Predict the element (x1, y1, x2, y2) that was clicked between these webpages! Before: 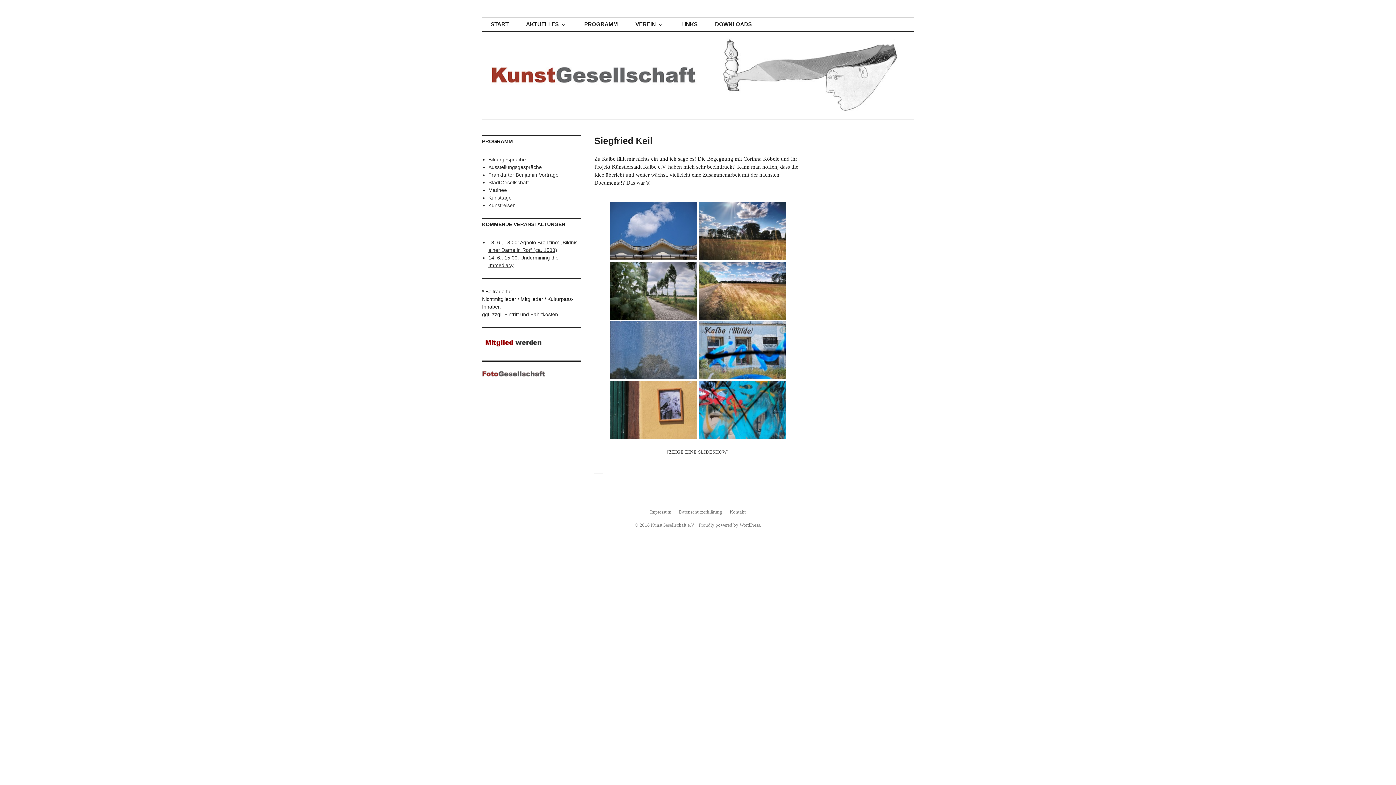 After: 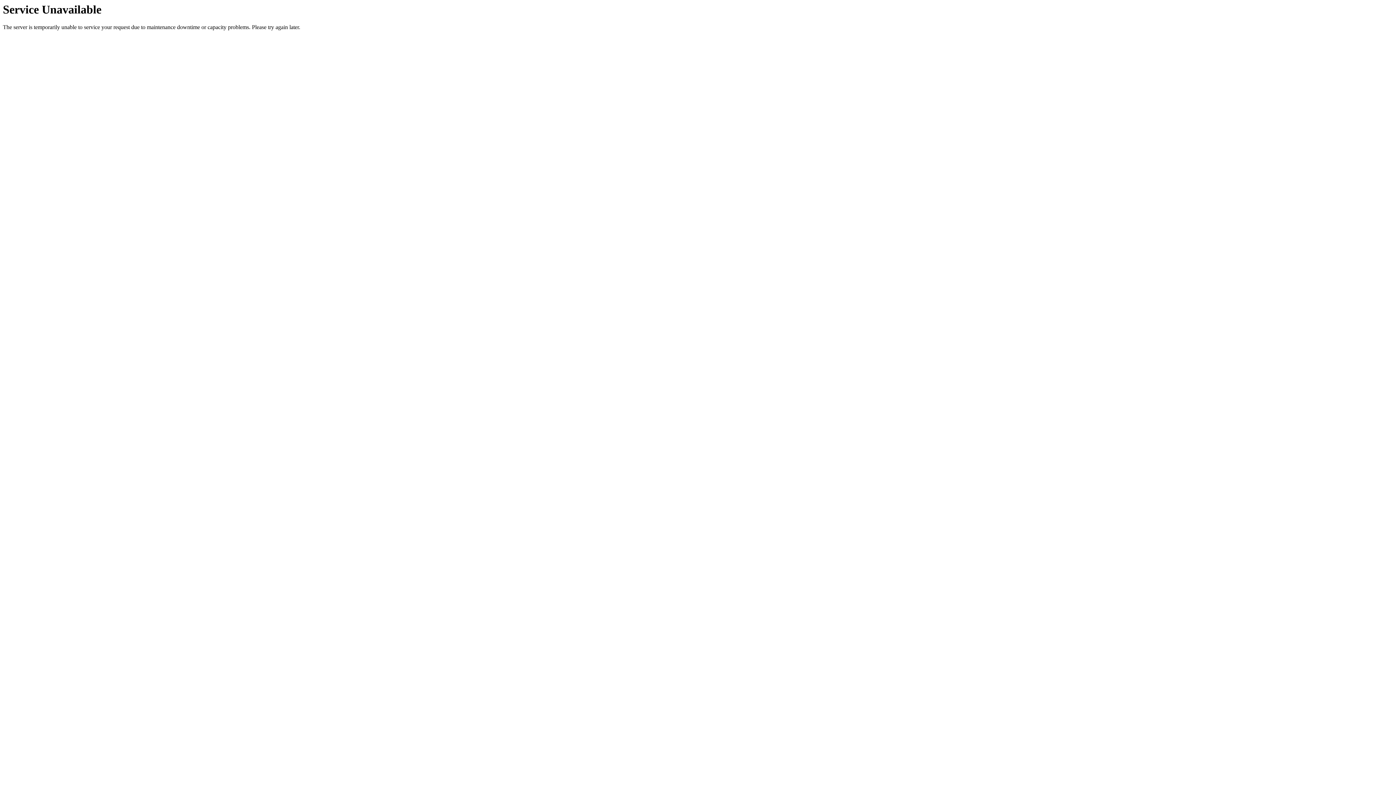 Action: bbox: (626, 18, 672, 31) label: VEREIN